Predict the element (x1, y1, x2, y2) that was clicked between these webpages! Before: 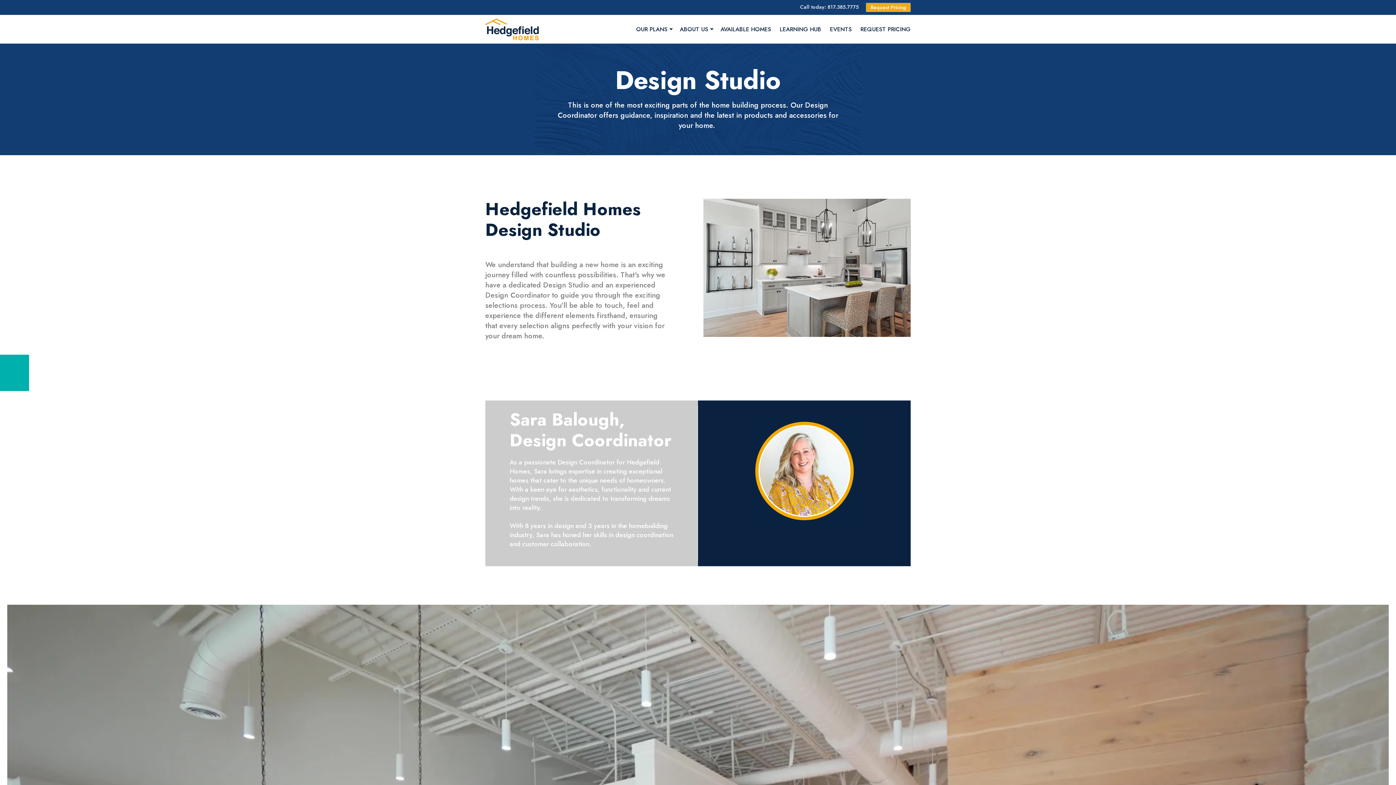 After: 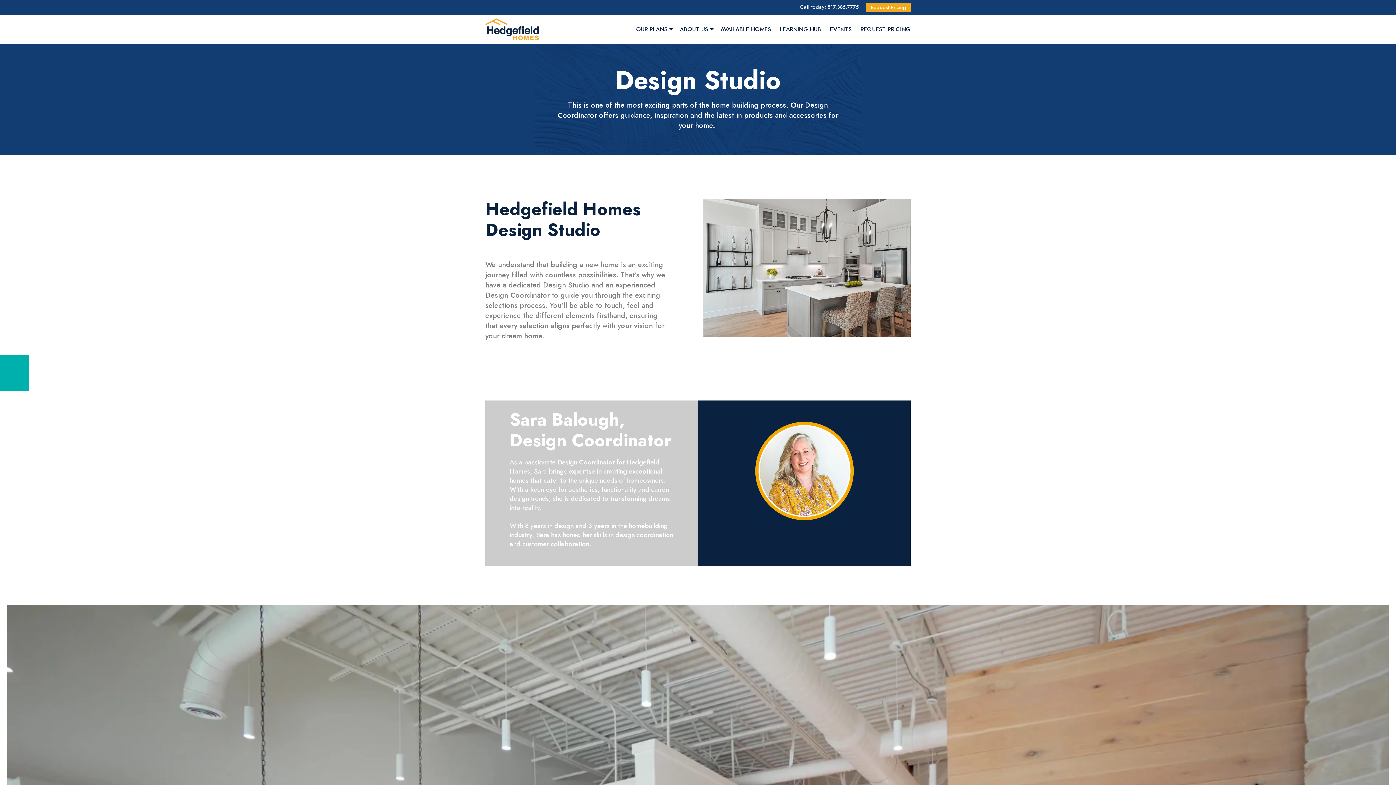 Action: bbox: (800, 3, 858, 10) label: Call today: 817.385.7775